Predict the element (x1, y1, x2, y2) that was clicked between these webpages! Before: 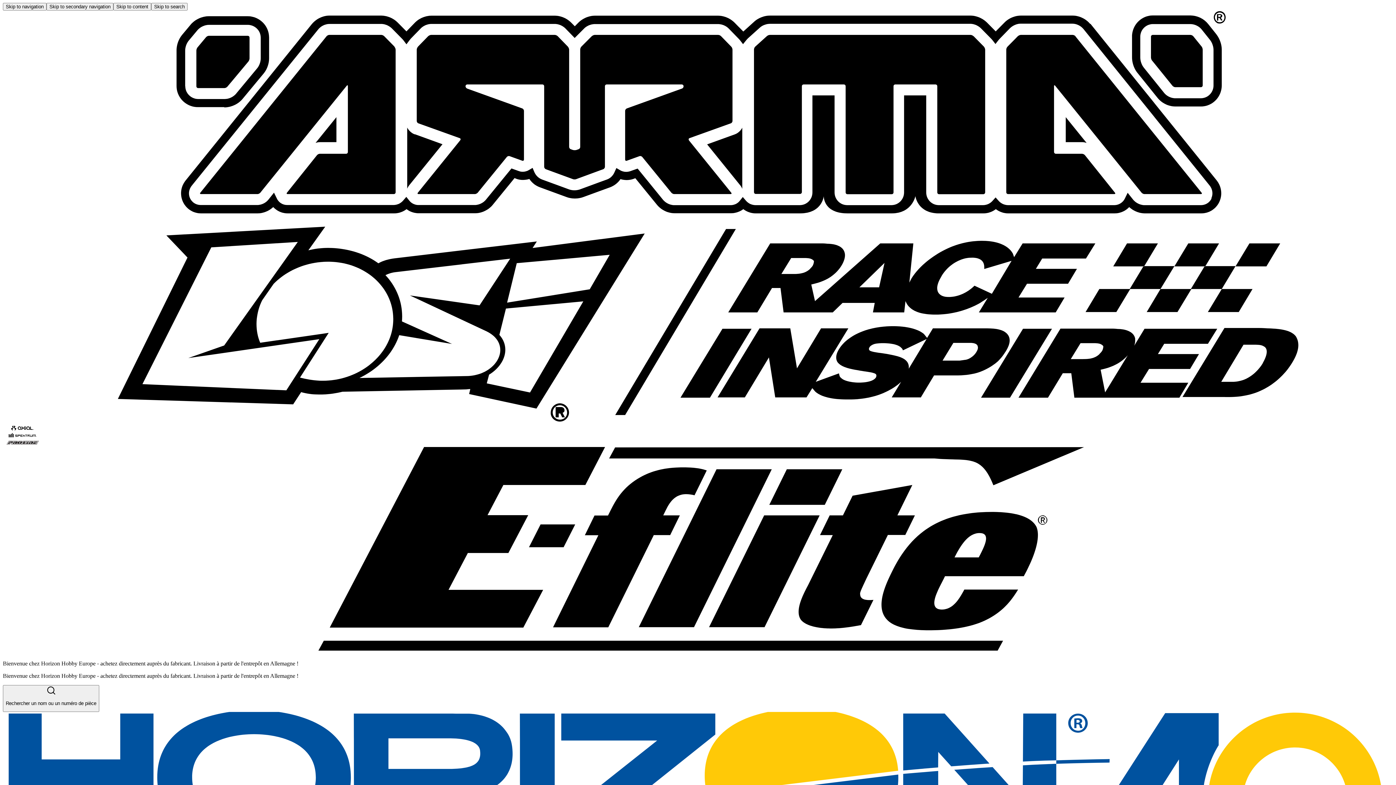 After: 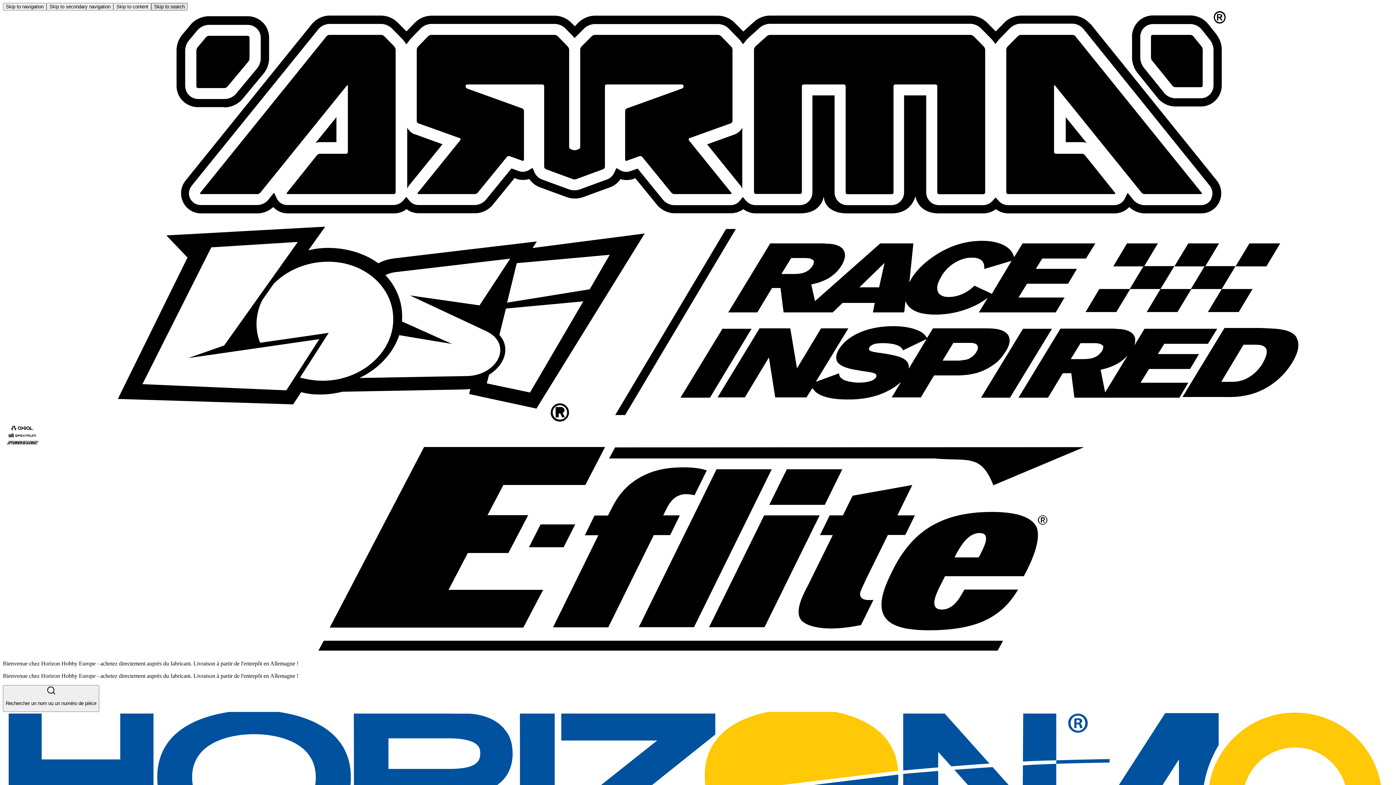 Action: label: Skip to search bbox: (151, 2, 187, 10)